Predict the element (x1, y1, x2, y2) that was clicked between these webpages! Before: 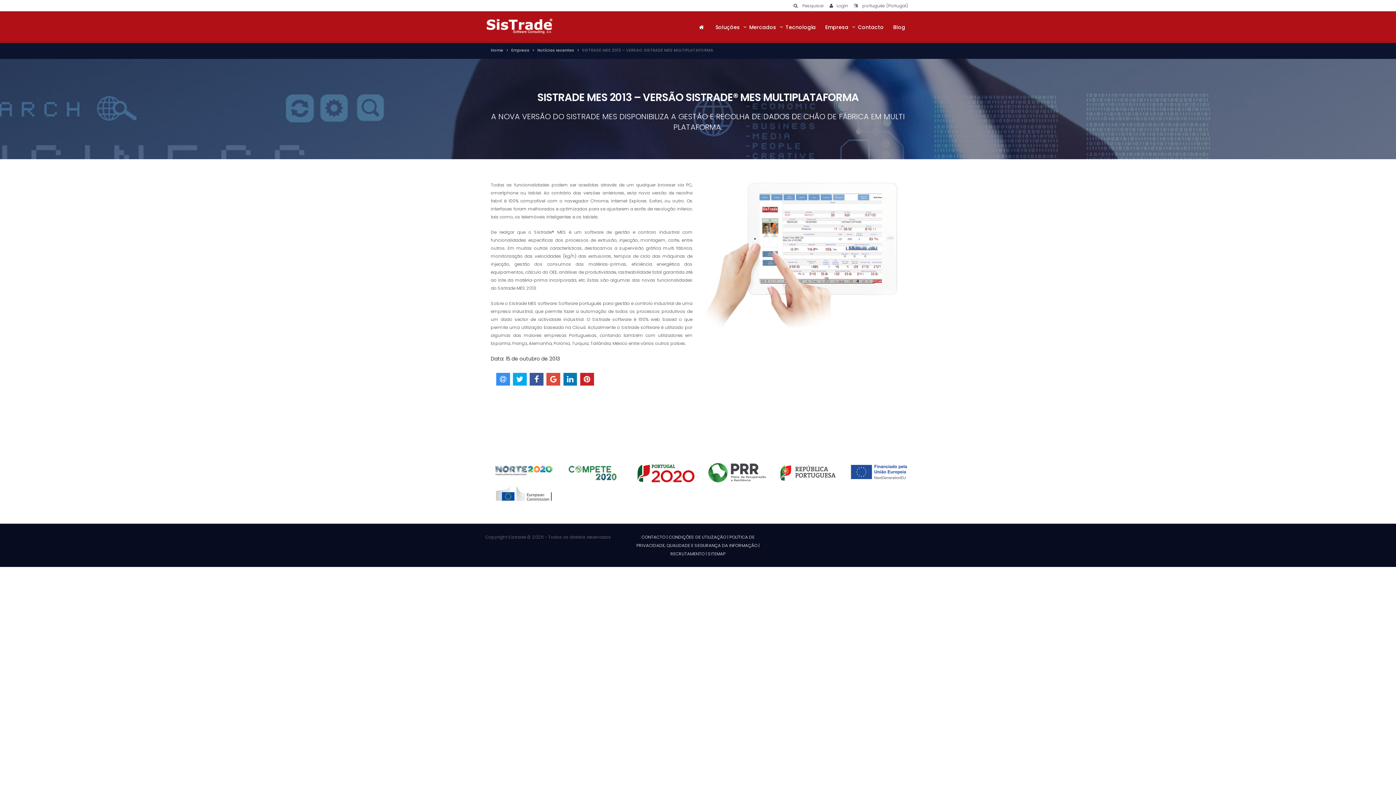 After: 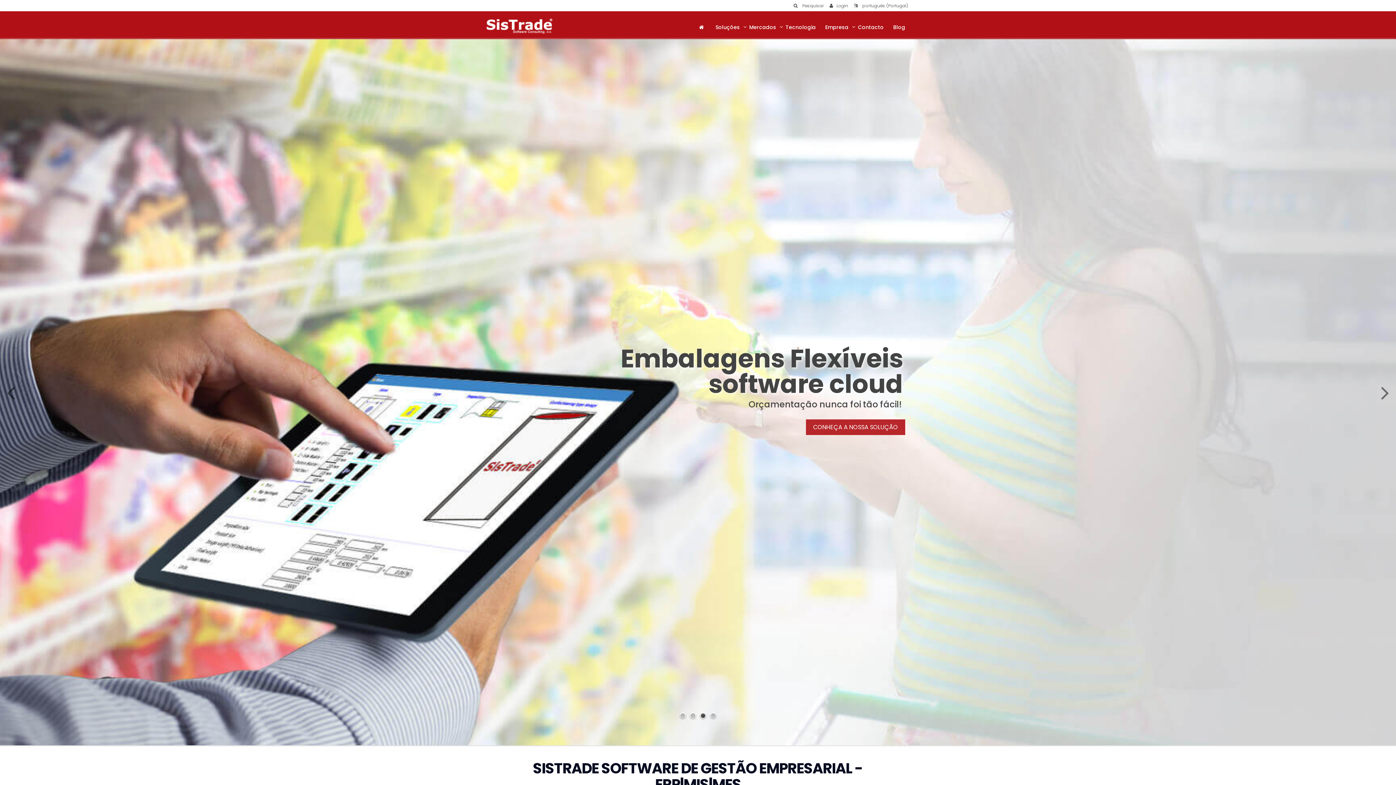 Action: bbox: (693, 21, 711, 32)